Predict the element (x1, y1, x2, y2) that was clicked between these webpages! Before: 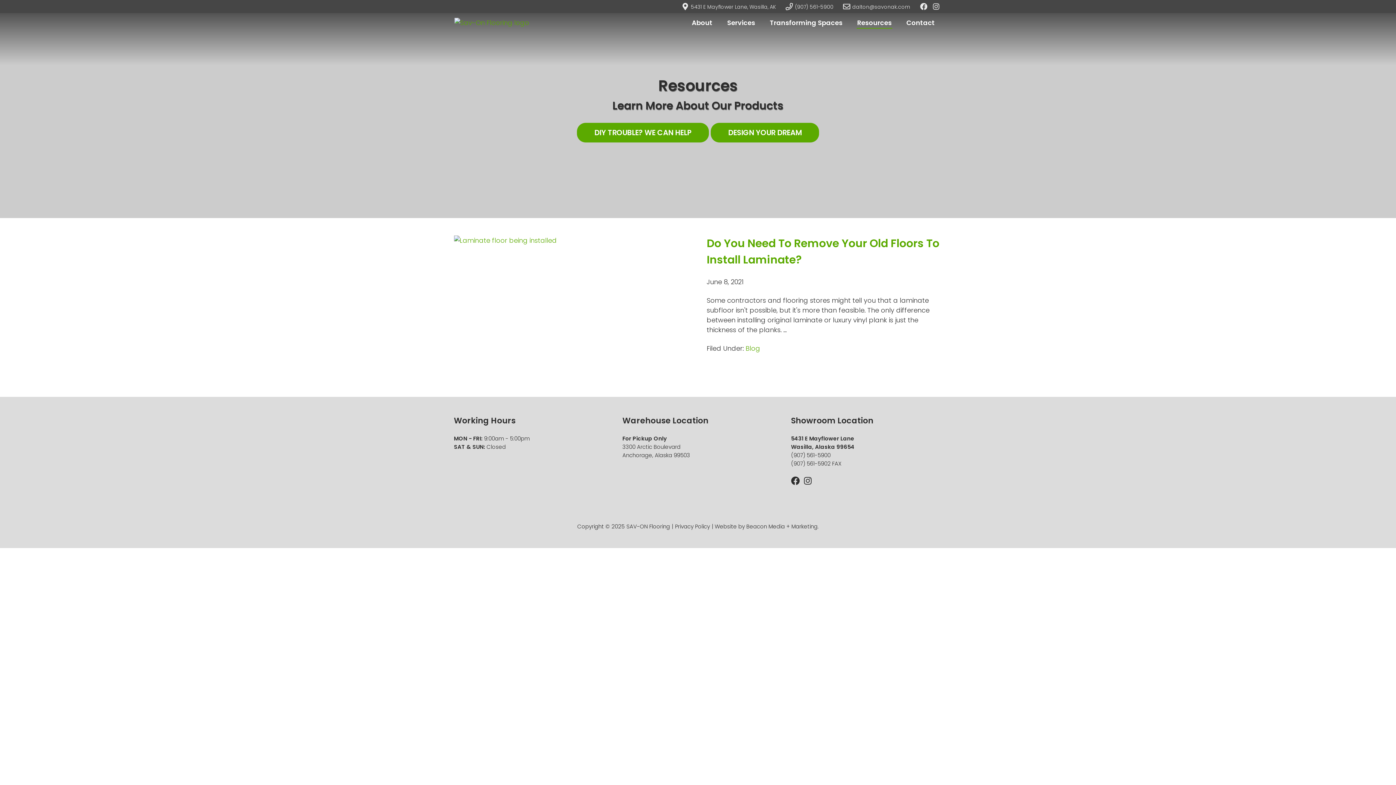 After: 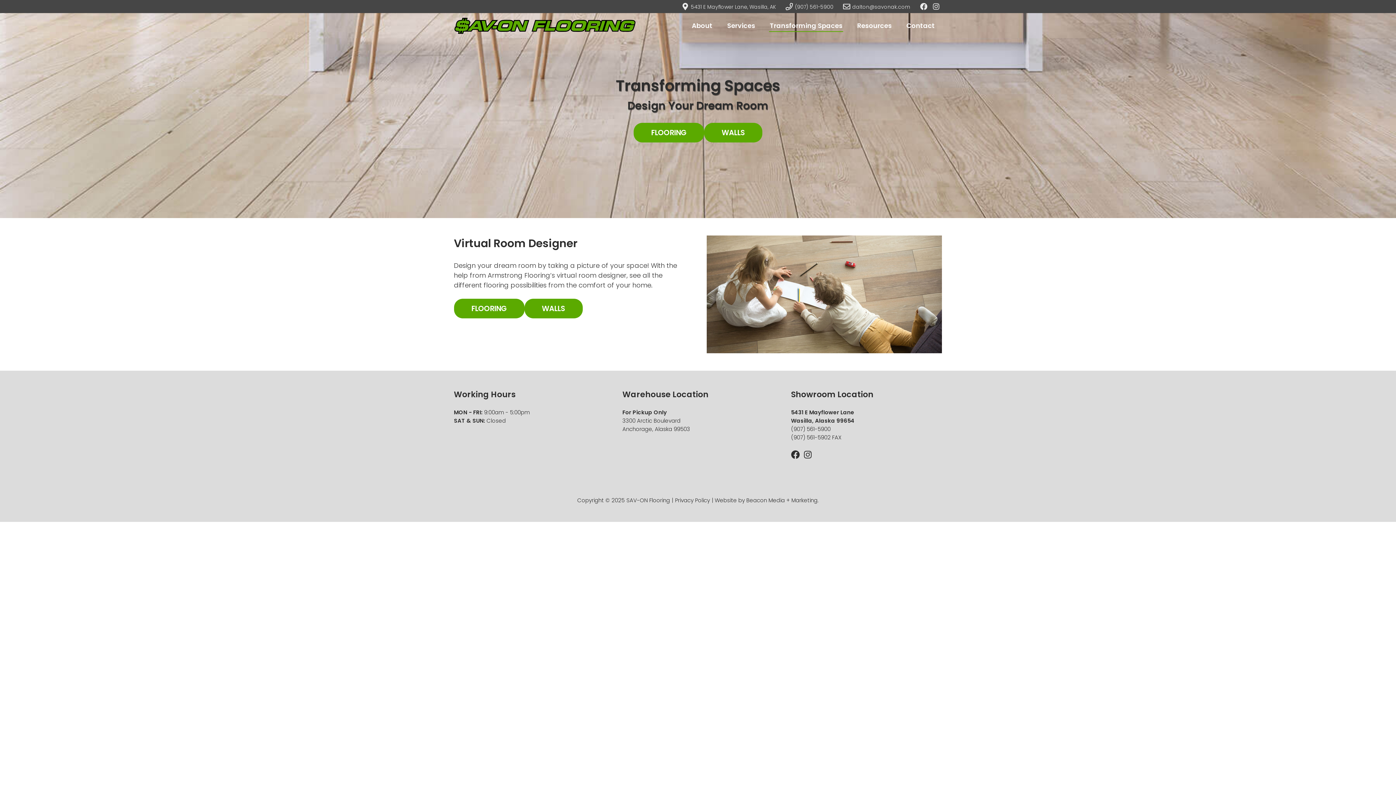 Action: label: Transforming Spaces bbox: (769, 16, 843, 28)